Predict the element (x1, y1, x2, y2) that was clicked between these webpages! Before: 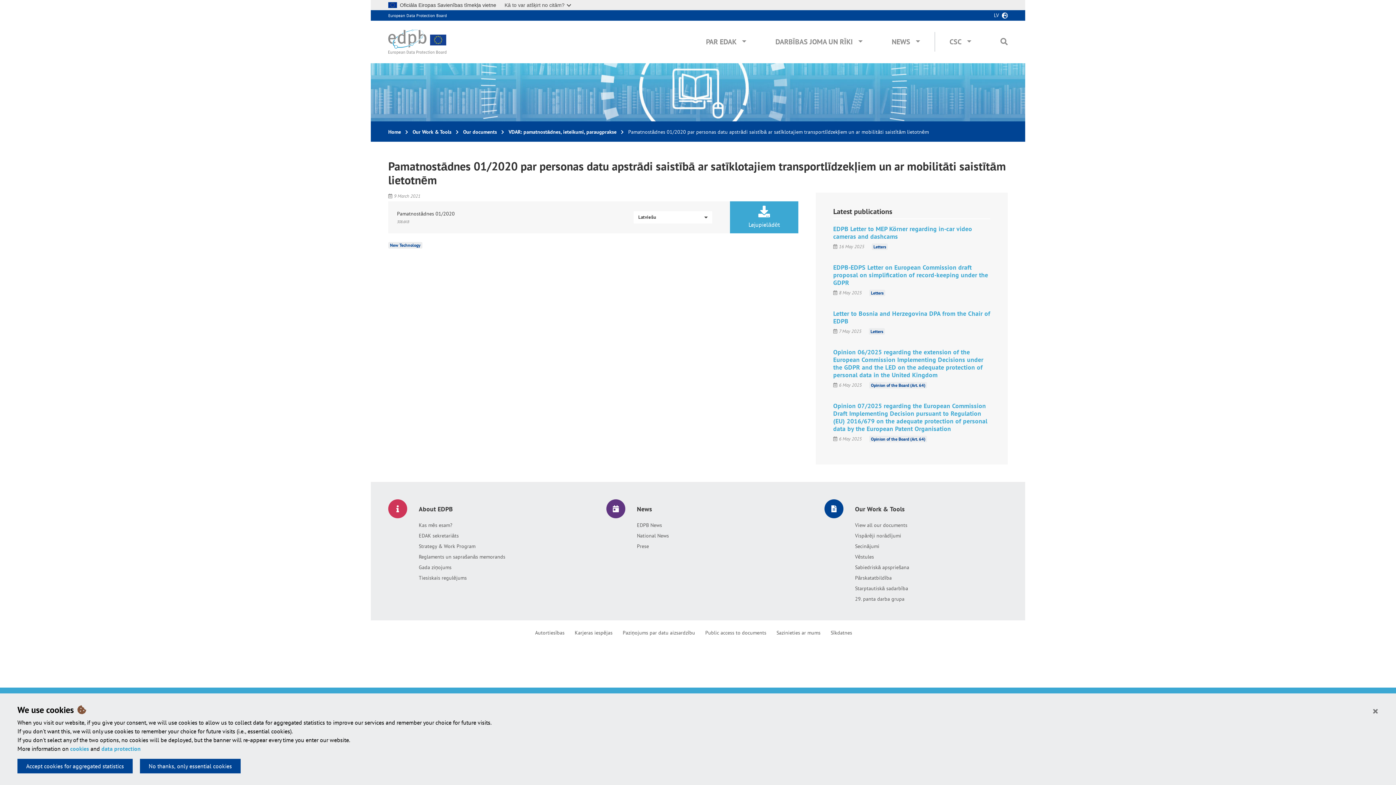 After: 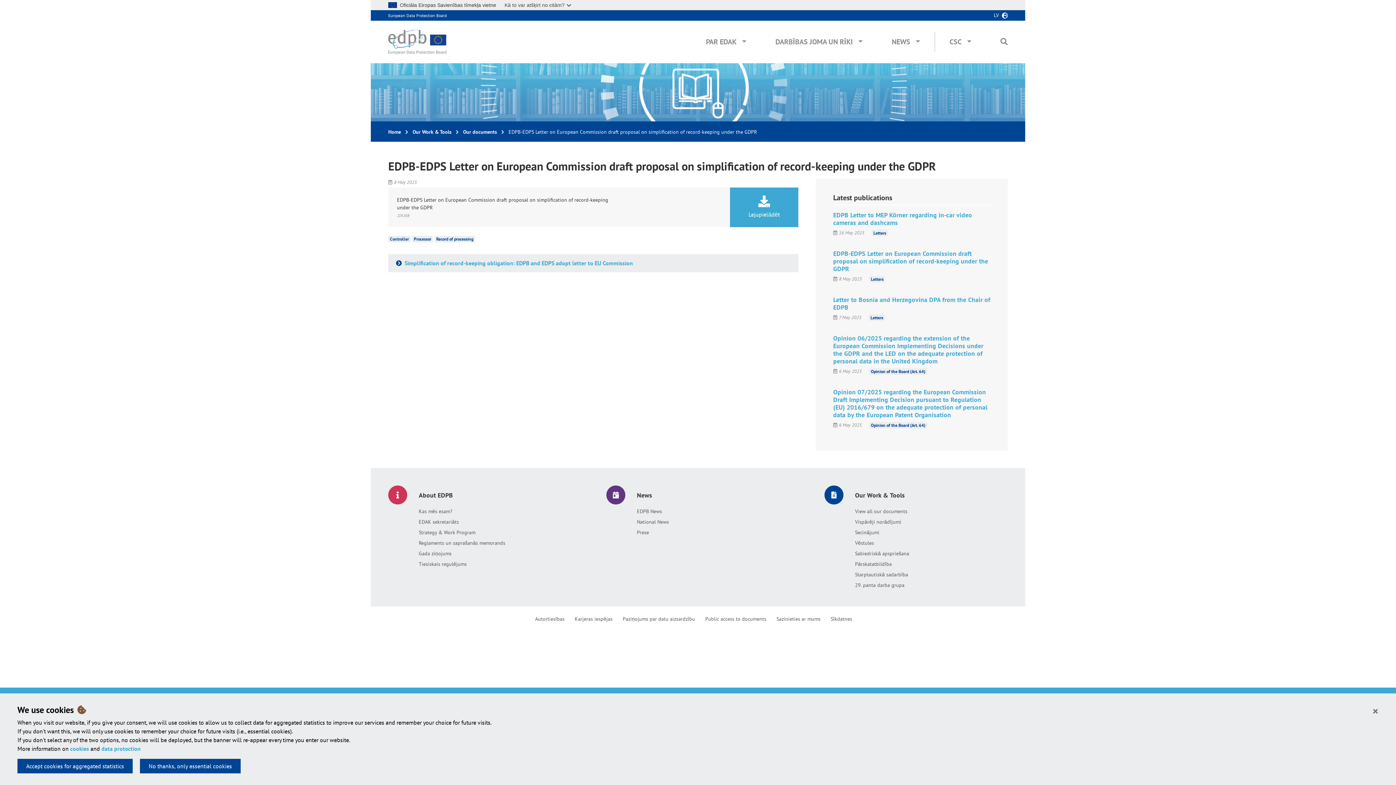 Action: label: EDPB-EDPS Letter on European Commission draft proposal on simplification of record-keeping under the GDPR bbox: (833, 263, 988, 287)